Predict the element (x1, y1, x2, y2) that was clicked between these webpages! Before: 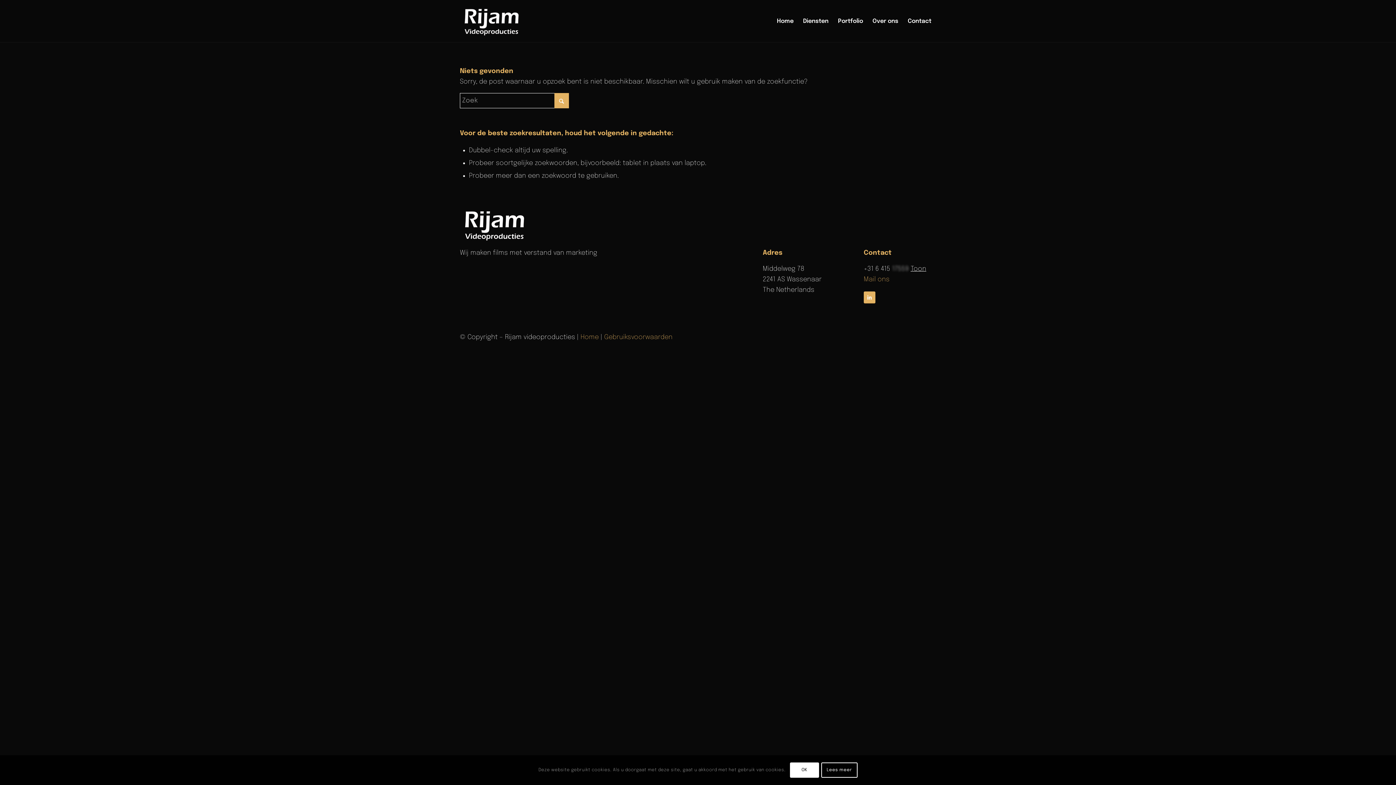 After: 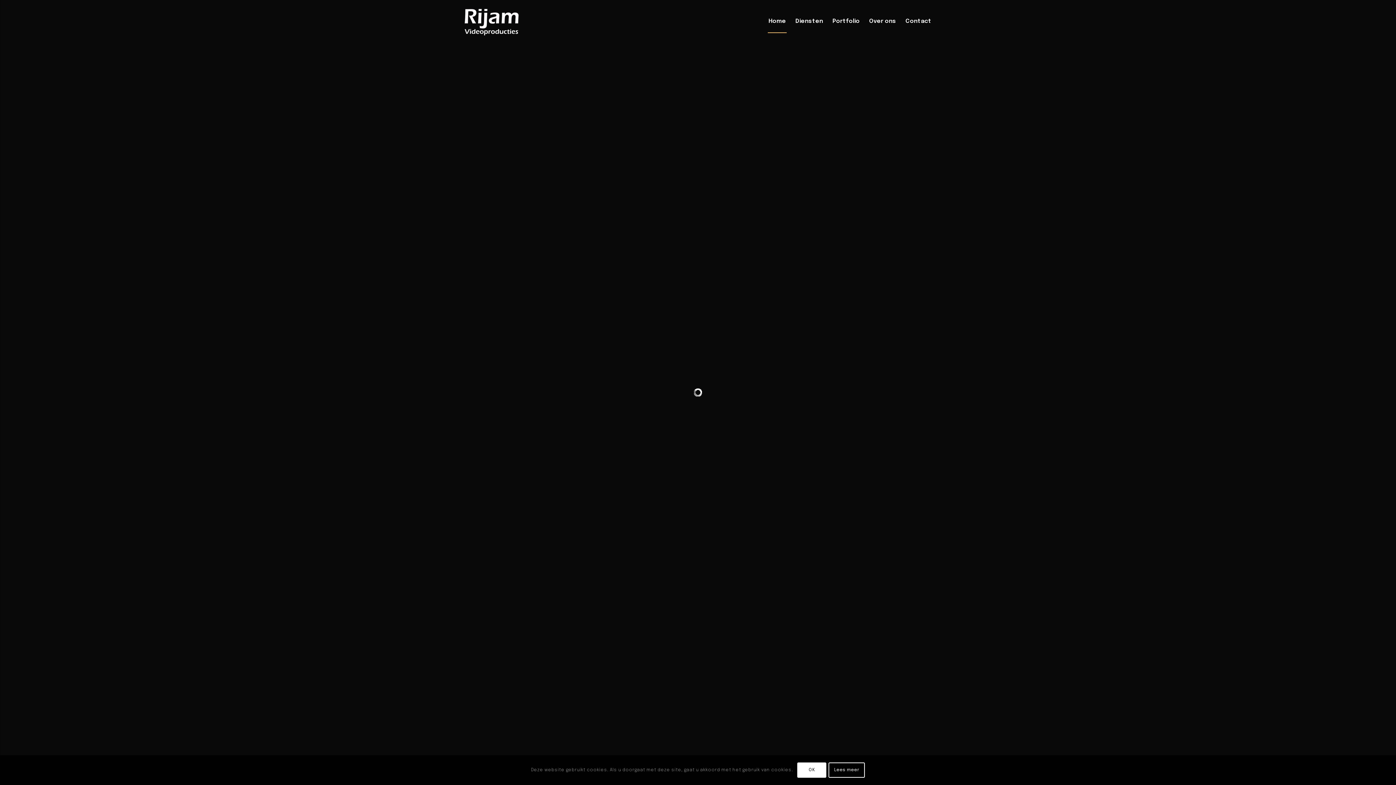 Action: bbox: (580, 334, 598, 340) label: Home